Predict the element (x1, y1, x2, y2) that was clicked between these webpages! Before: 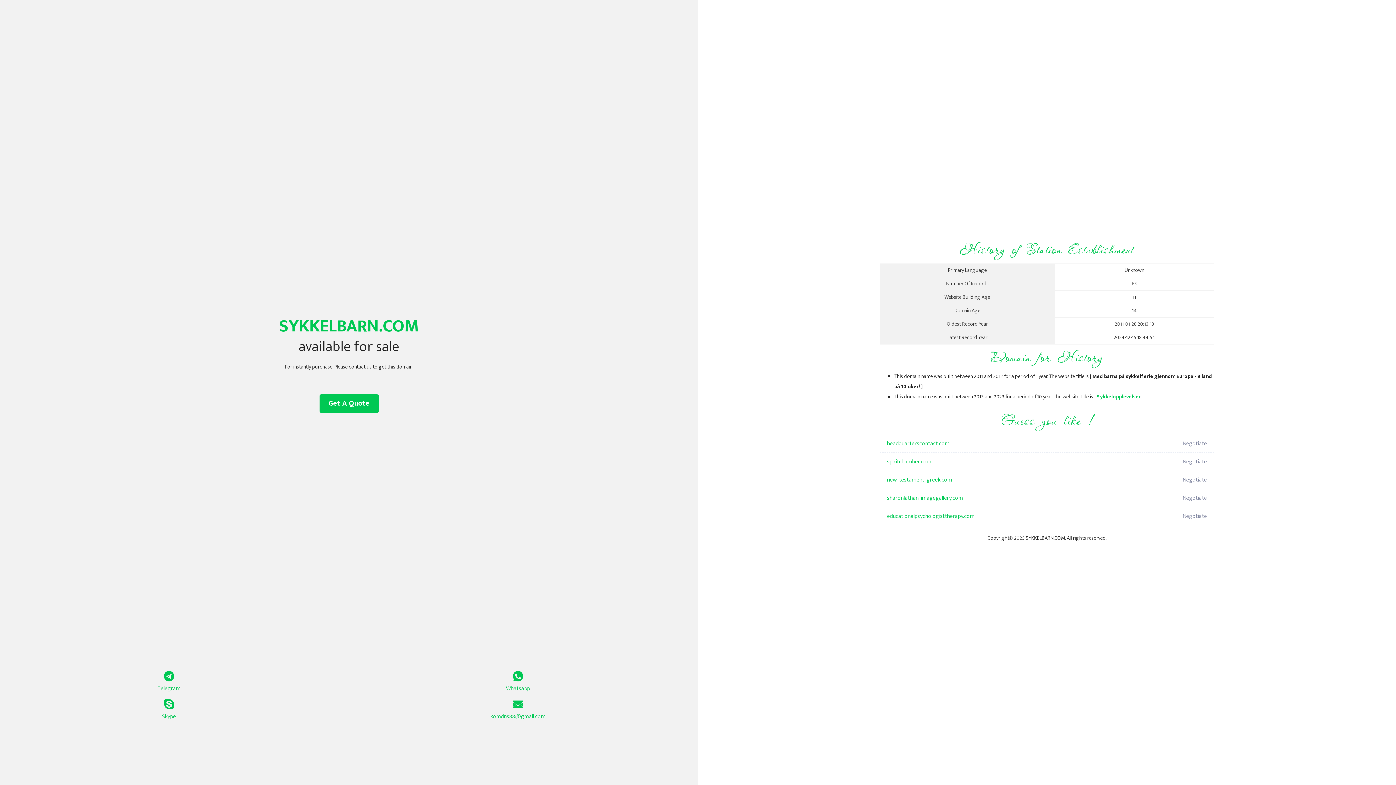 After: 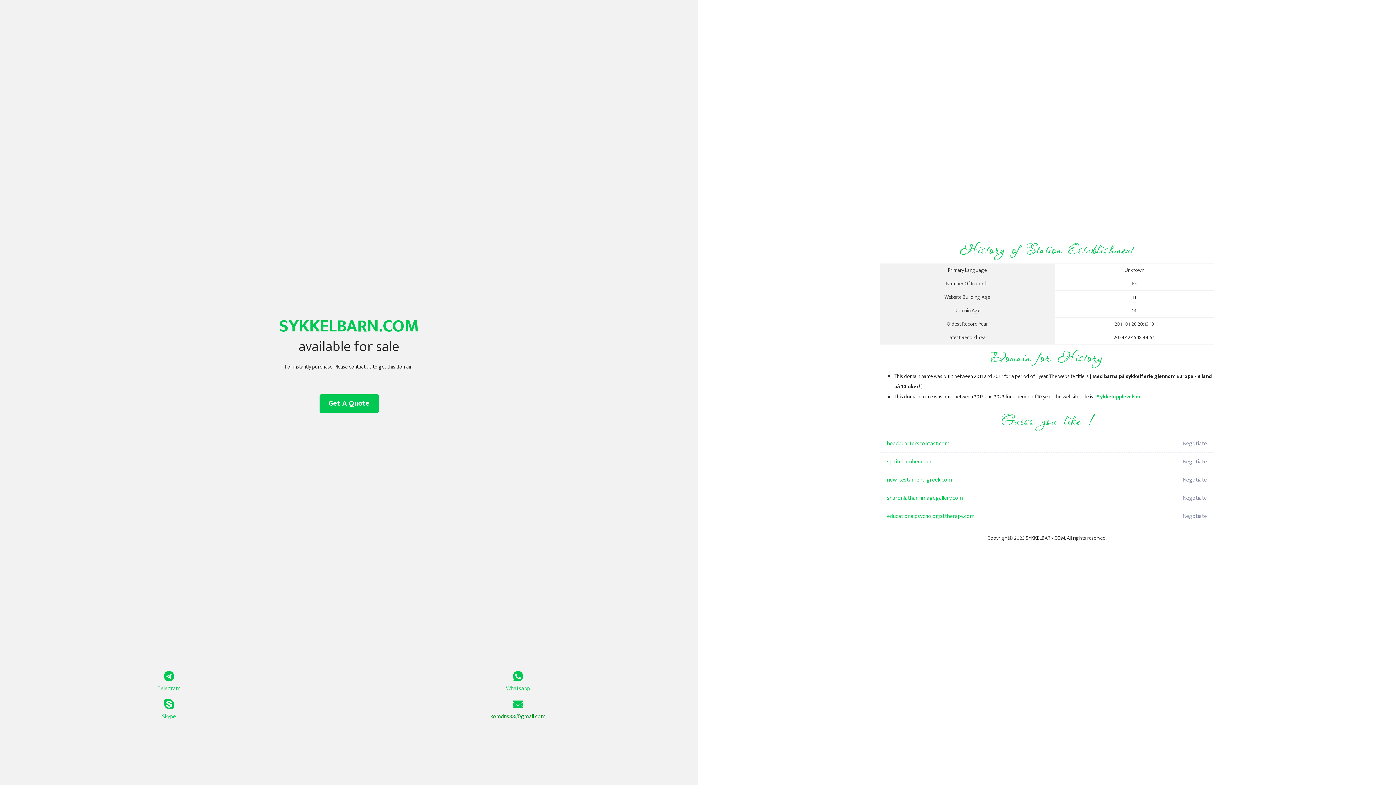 Action: bbox: (349, 699, 687, 721) label: komdns88@gmail.com